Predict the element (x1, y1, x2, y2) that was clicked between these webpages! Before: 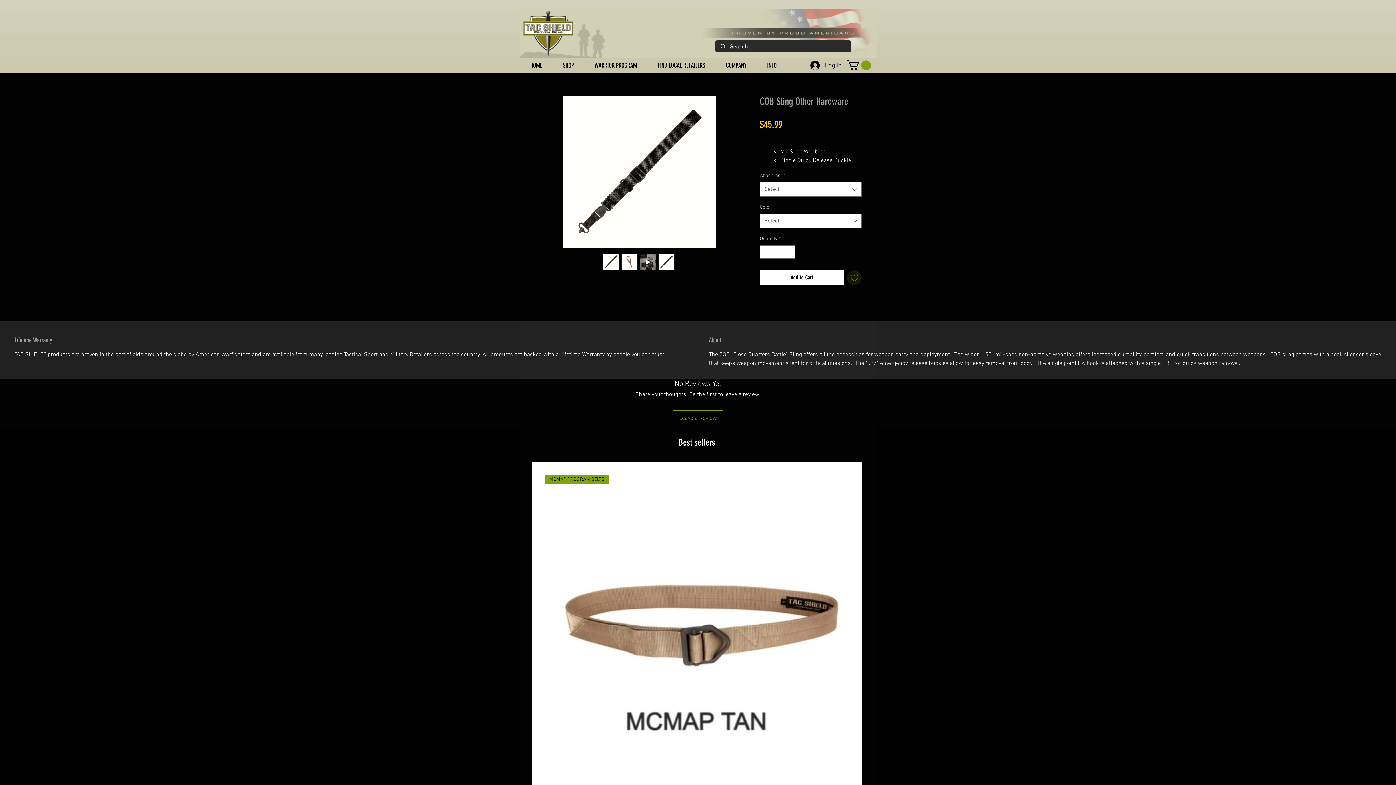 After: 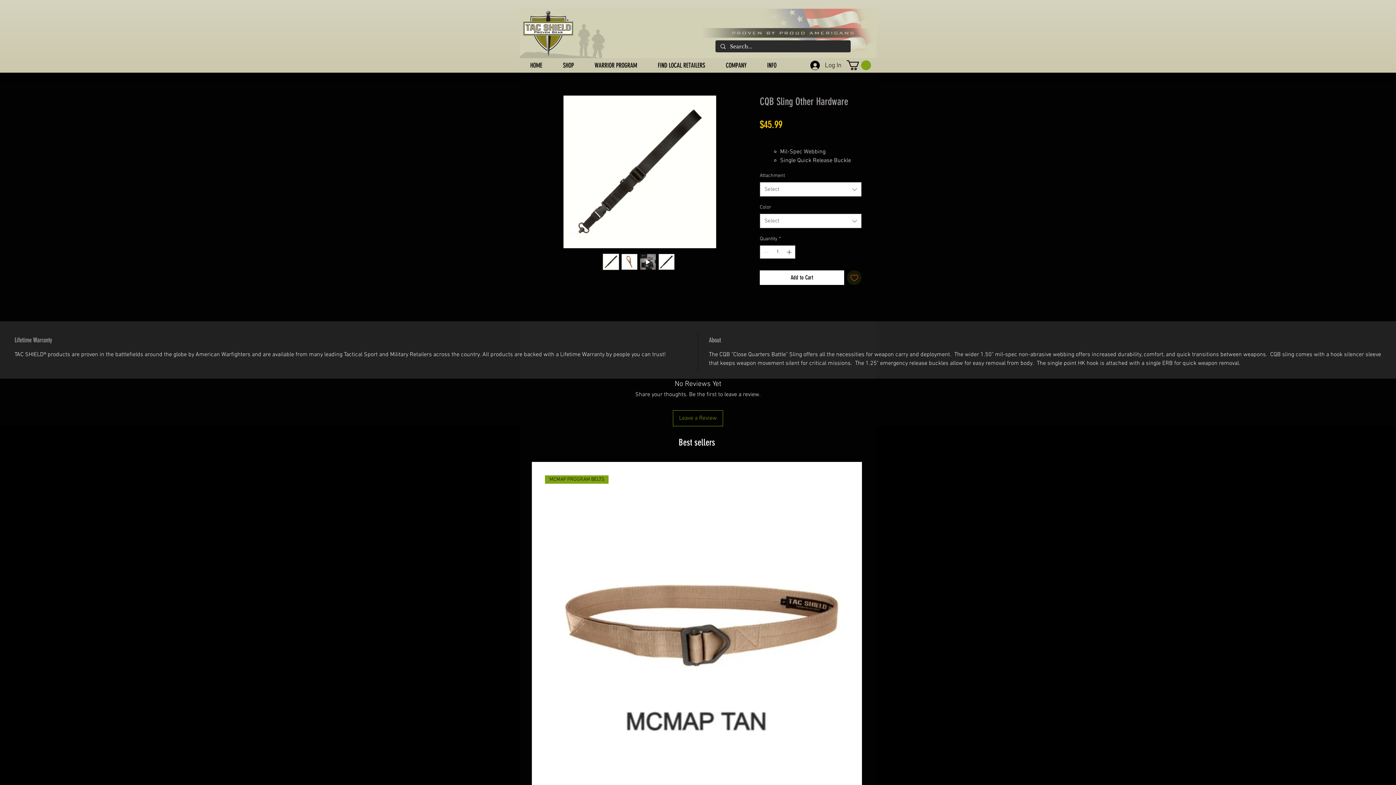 Action: label: INFO bbox: (757, 58, 786, 72)